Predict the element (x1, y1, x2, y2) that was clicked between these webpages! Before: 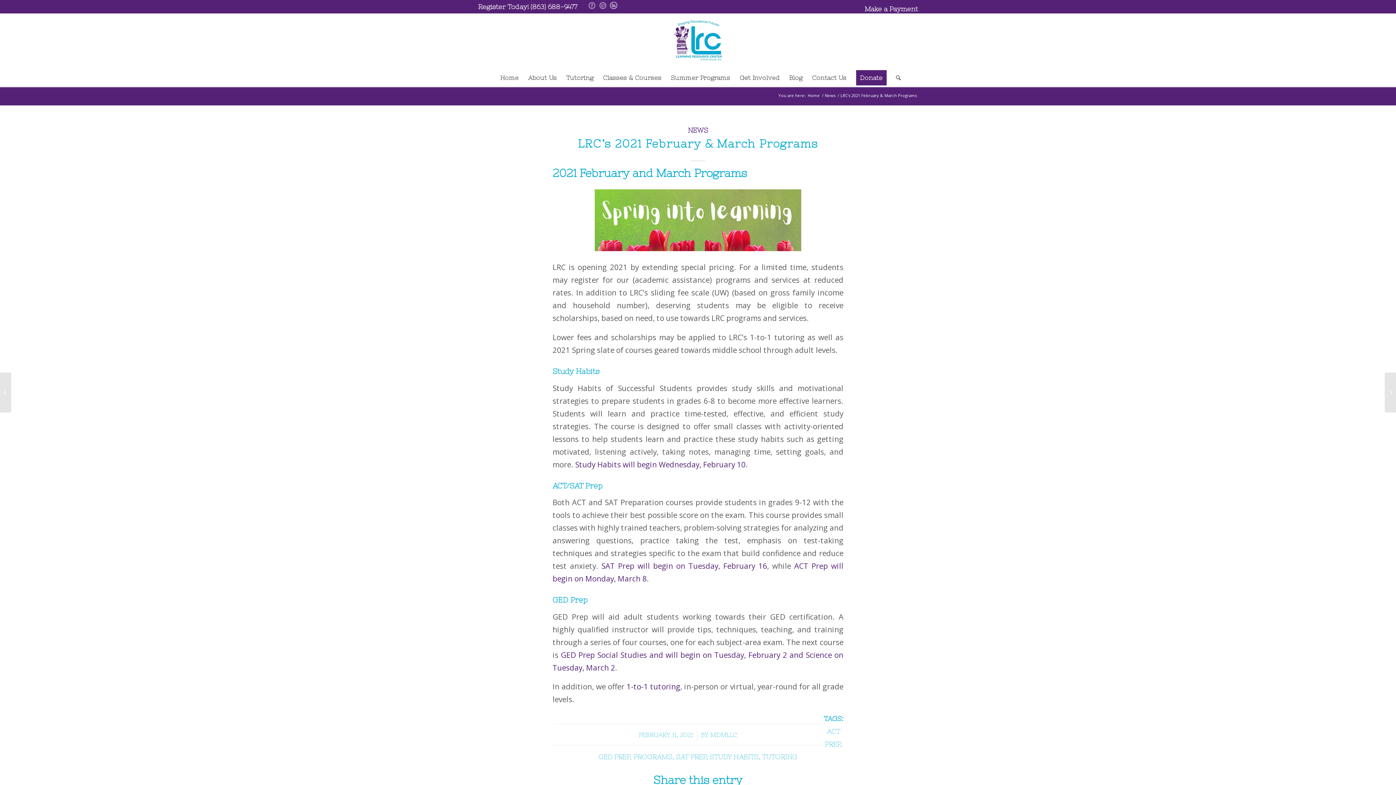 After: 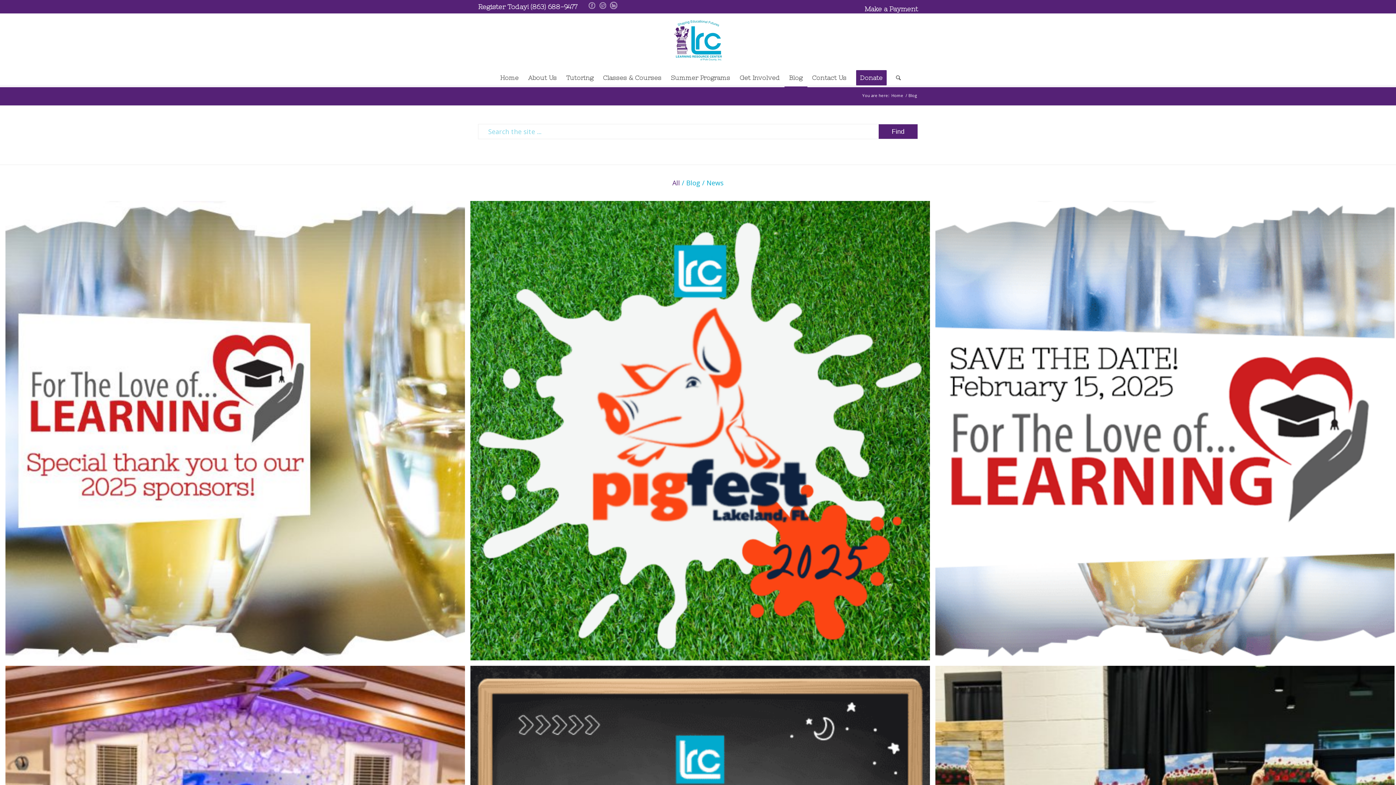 Action: bbox: (784, 68, 807, 86) label: Blog